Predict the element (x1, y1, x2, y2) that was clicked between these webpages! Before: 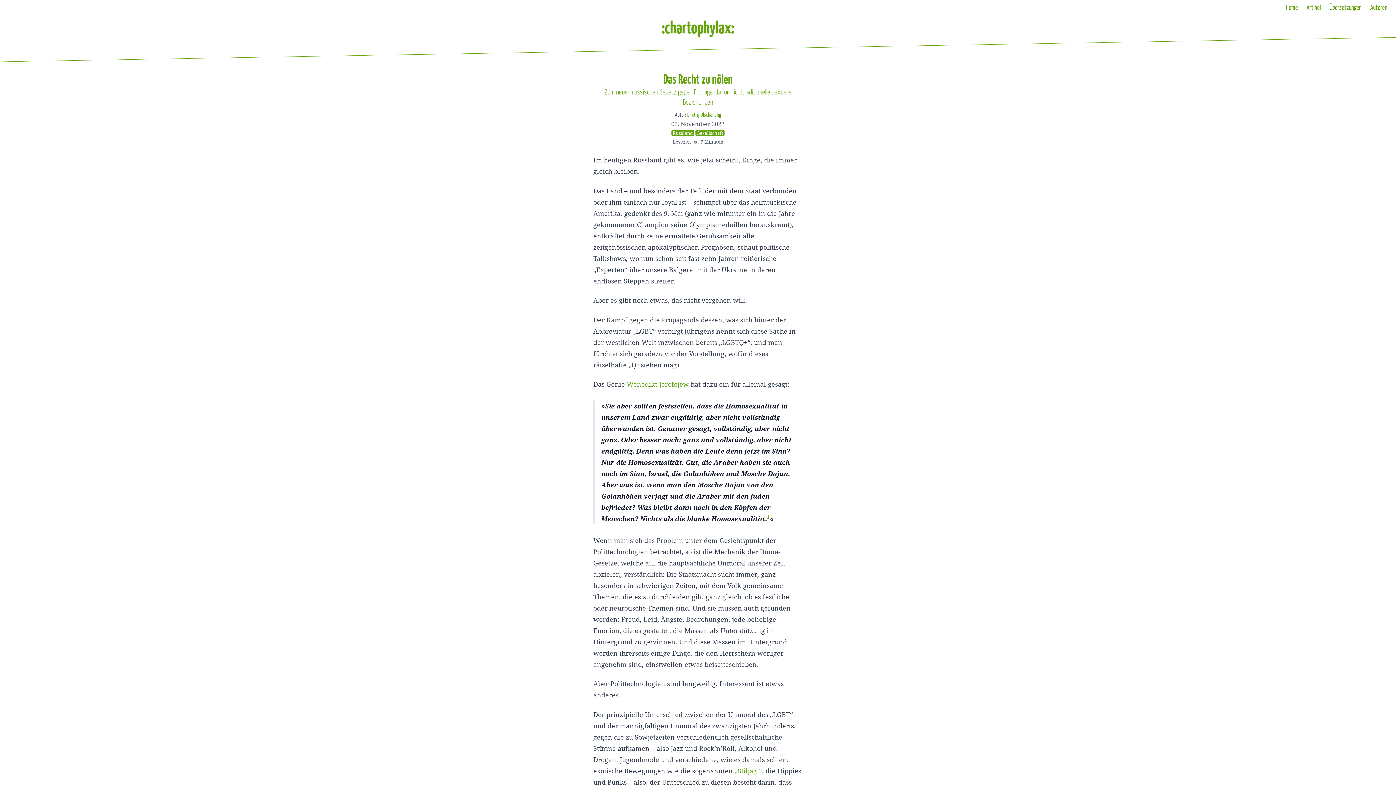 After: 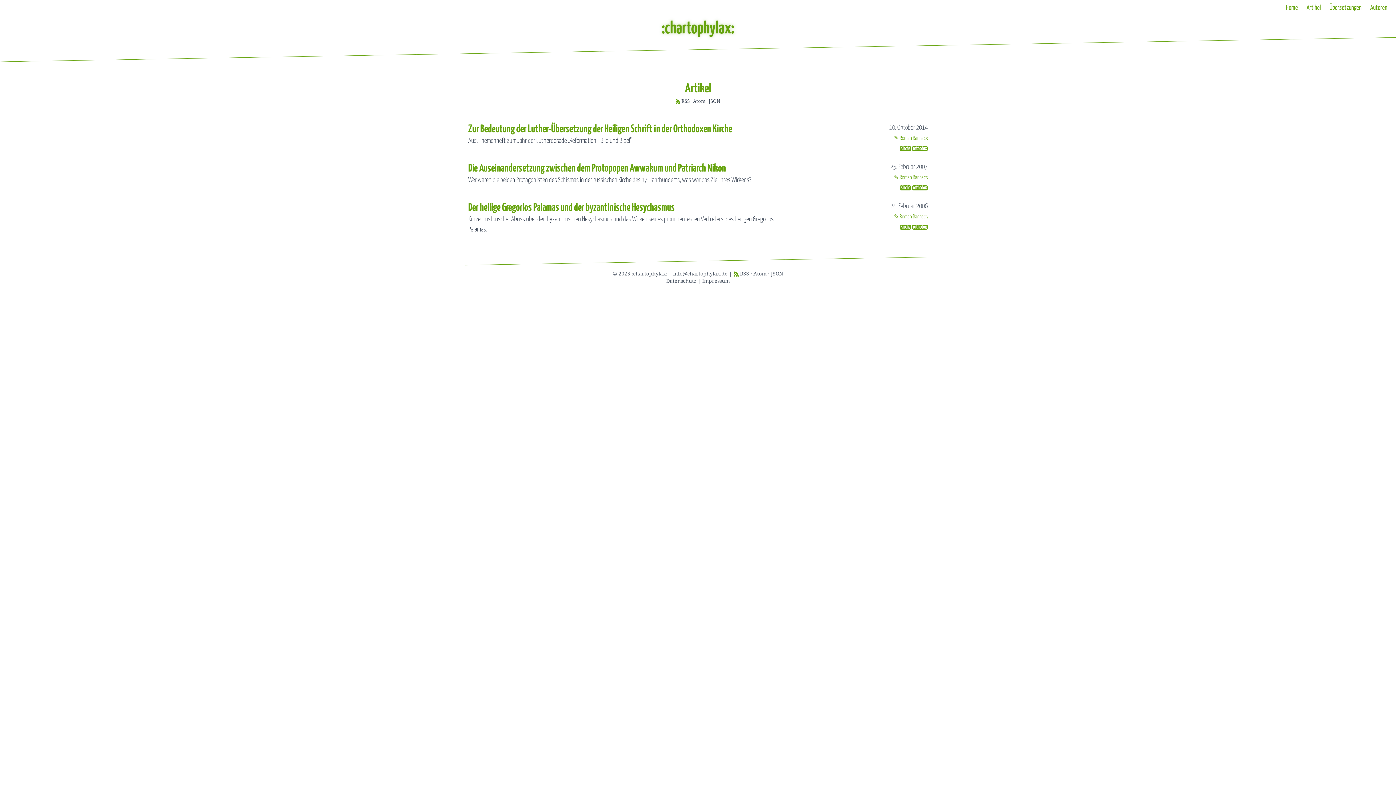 Action: bbox: (1306, 4, 1321, 11) label: Artikel